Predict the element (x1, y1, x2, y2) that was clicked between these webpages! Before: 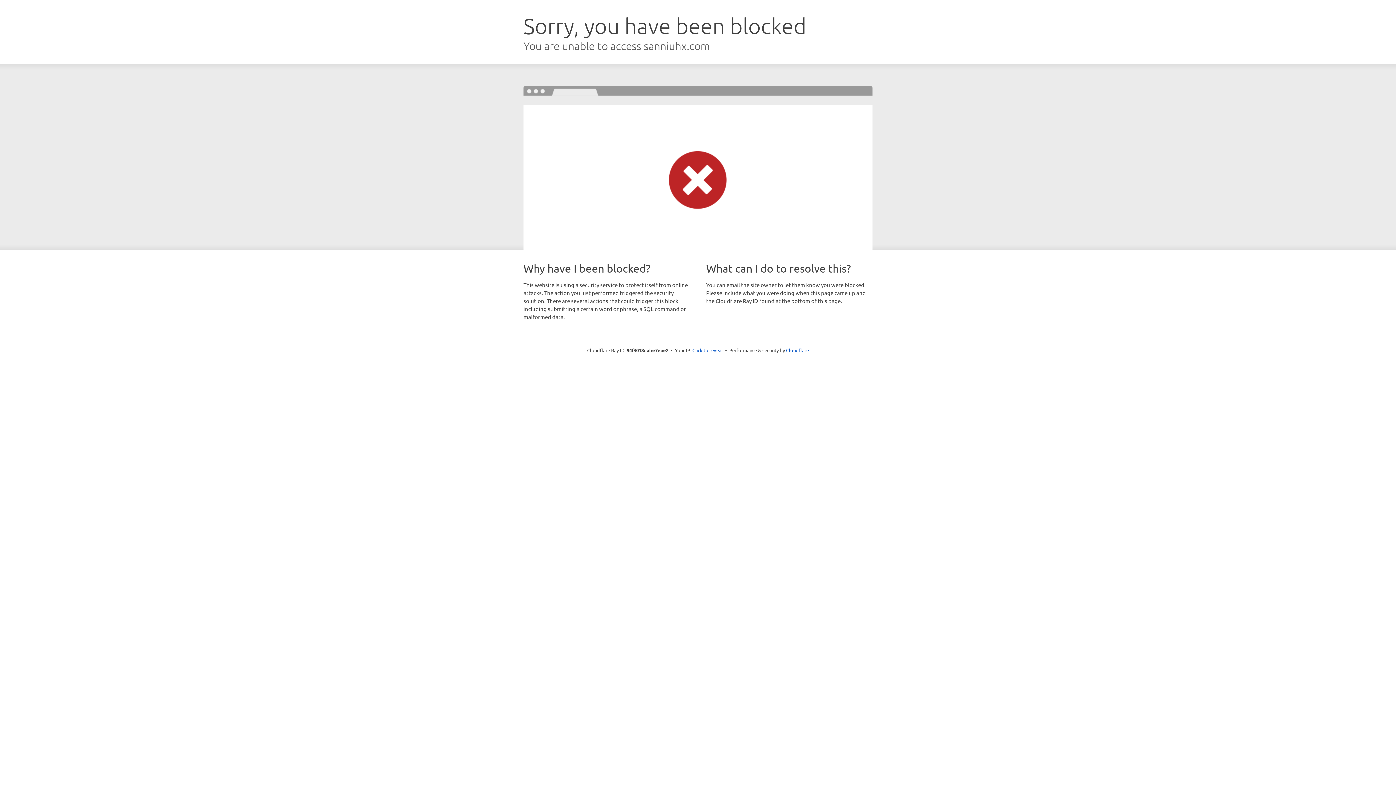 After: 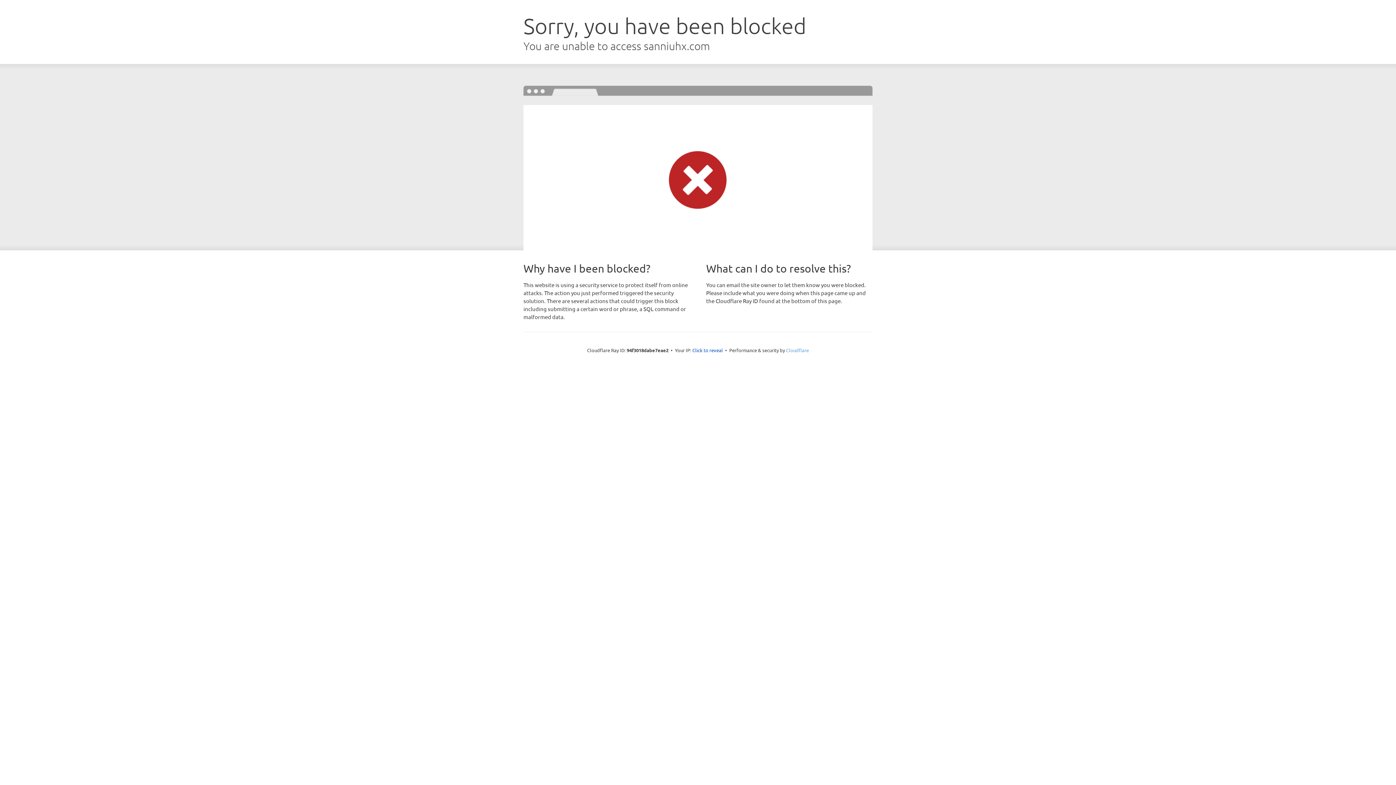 Action: label: Cloudflare bbox: (786, 347, 809, 353)